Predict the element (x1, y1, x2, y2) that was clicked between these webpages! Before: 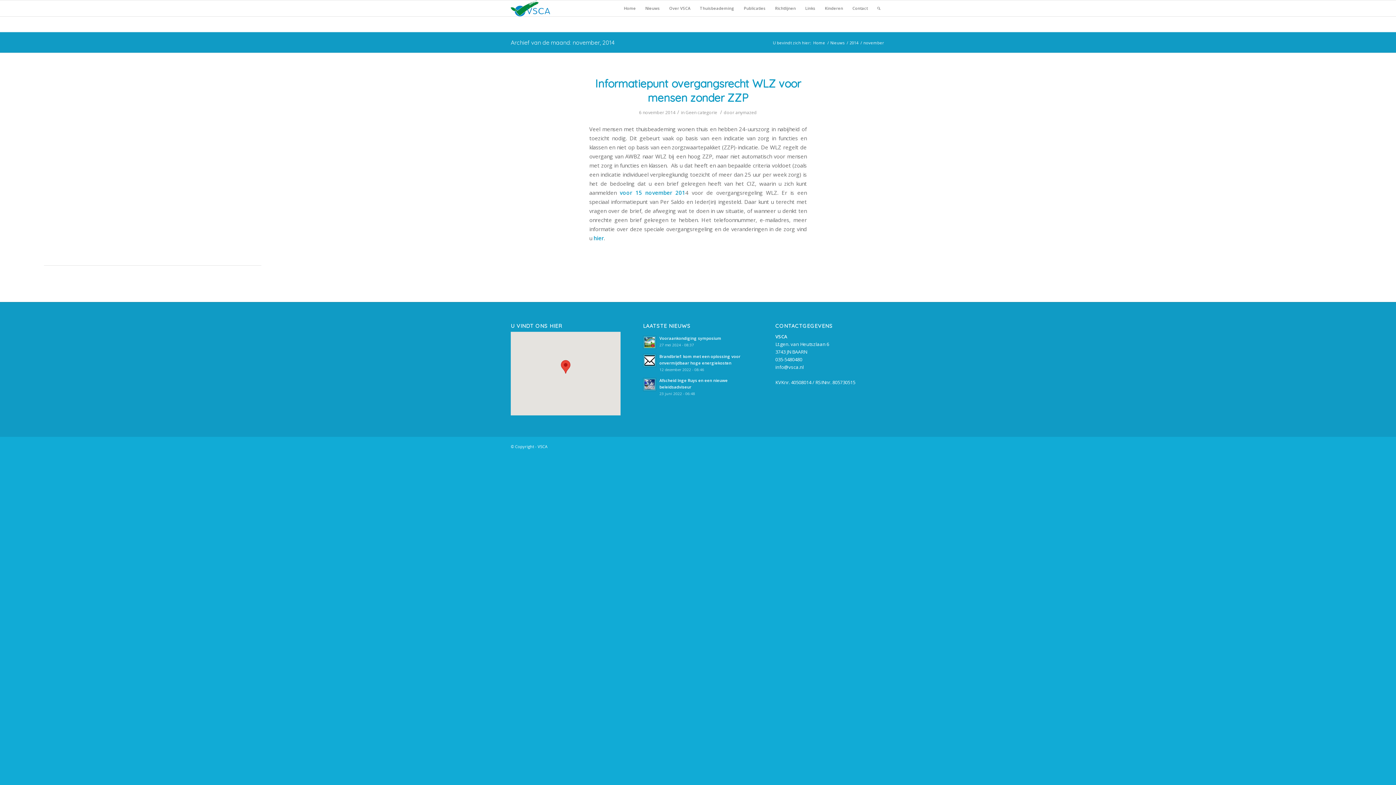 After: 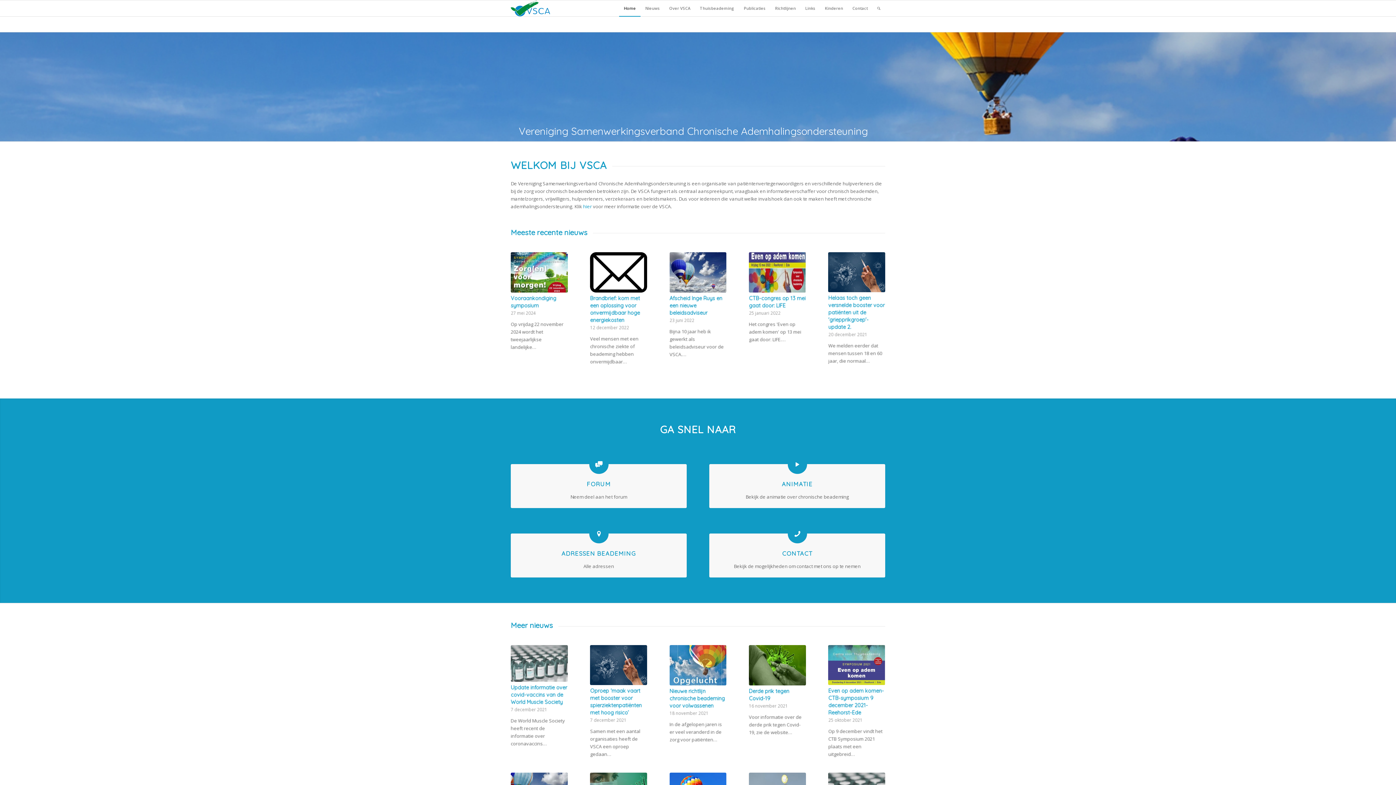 Action: bbox: (812, 40, 826, 45) label: Home